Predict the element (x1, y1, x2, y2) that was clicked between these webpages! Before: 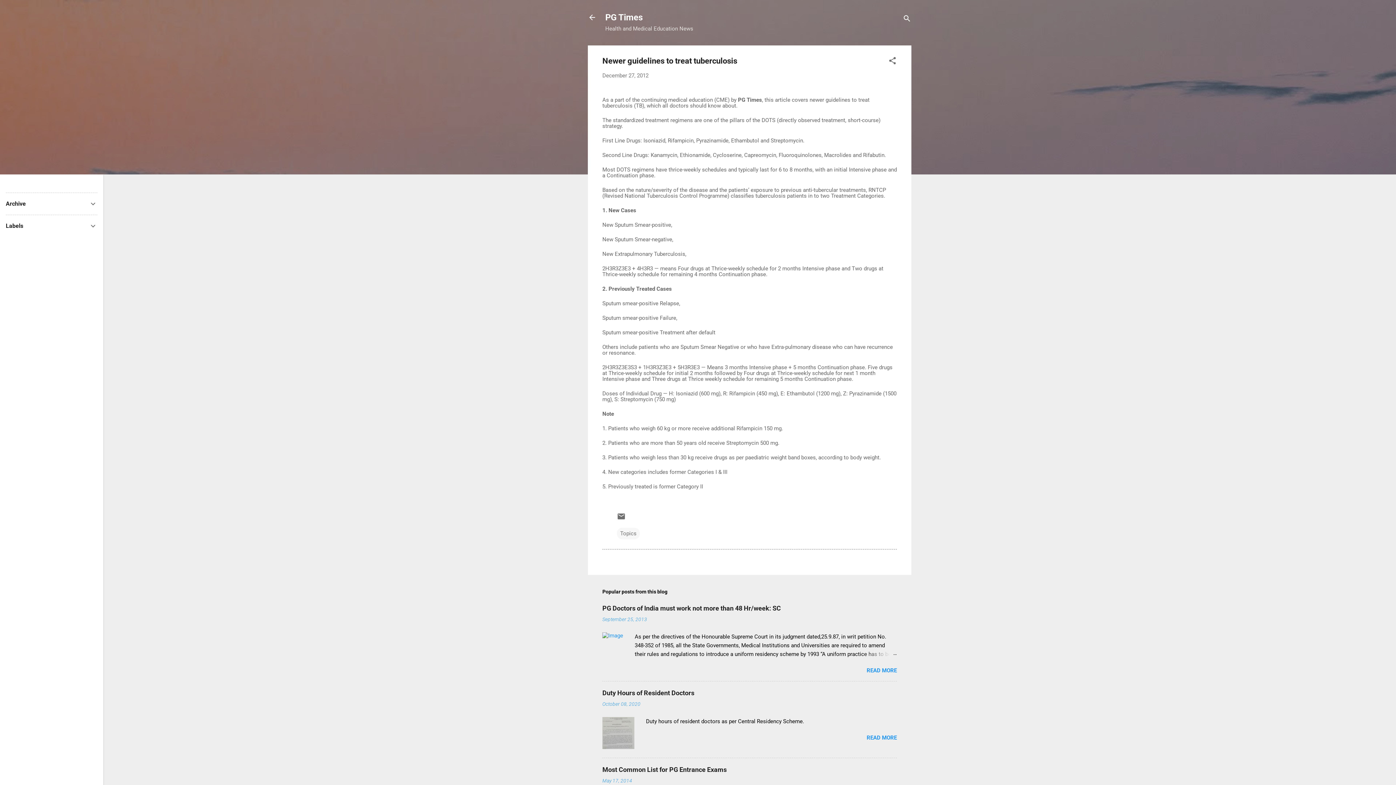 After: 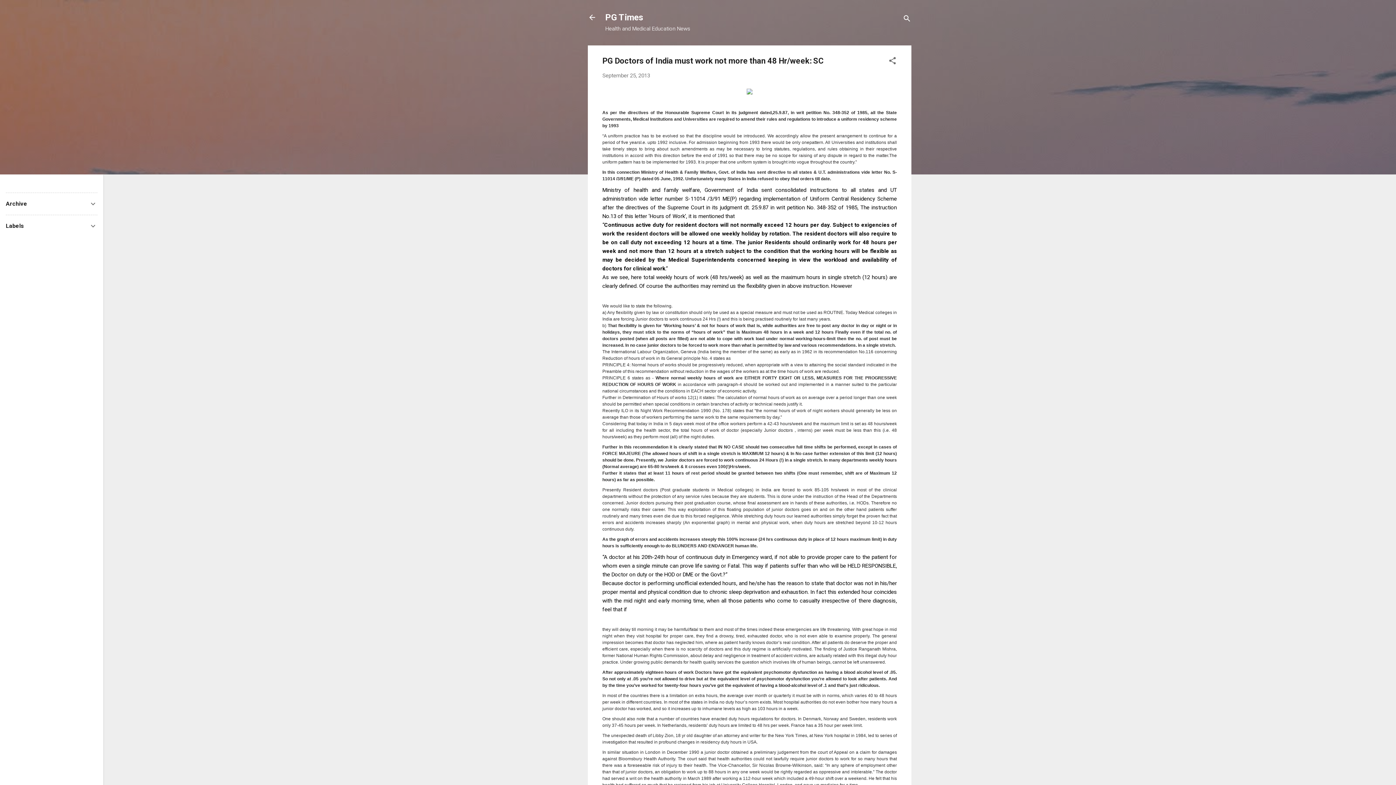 Action: bbox: (602, 604, 781, 612) label: PG Doctors of India must work not more than 48 Hr/week: SC